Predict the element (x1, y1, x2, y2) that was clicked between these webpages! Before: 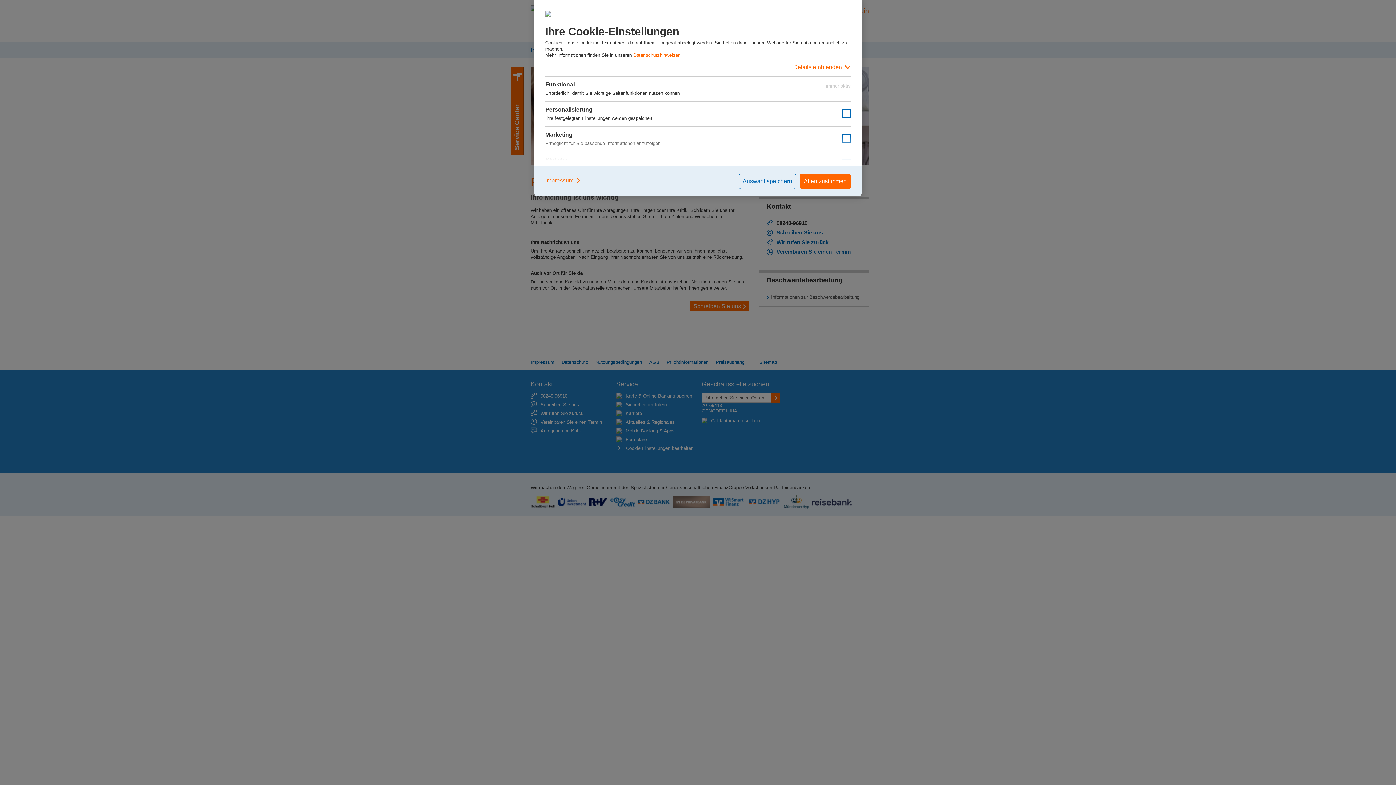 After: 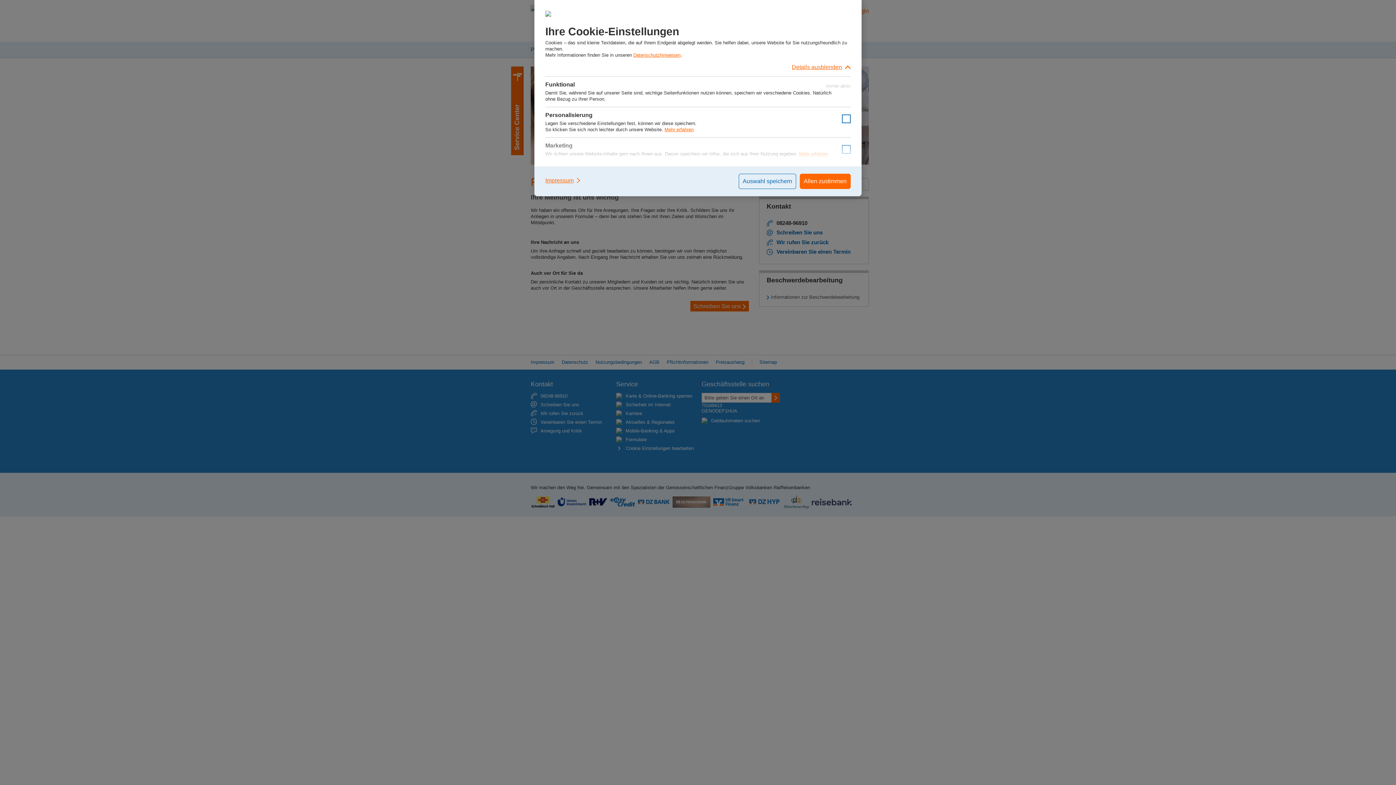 Action: label: Details einblenden bbox: (545, 58, 850, 76)